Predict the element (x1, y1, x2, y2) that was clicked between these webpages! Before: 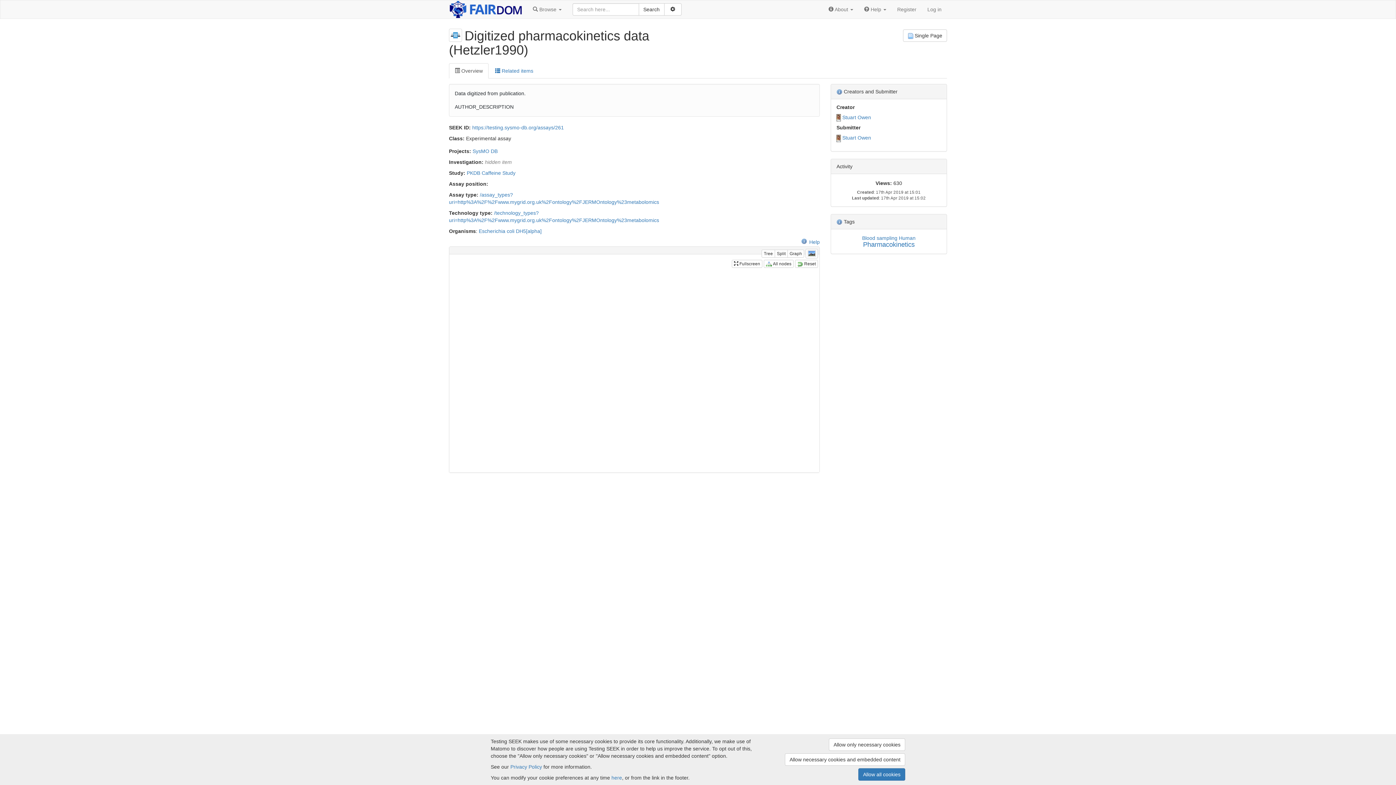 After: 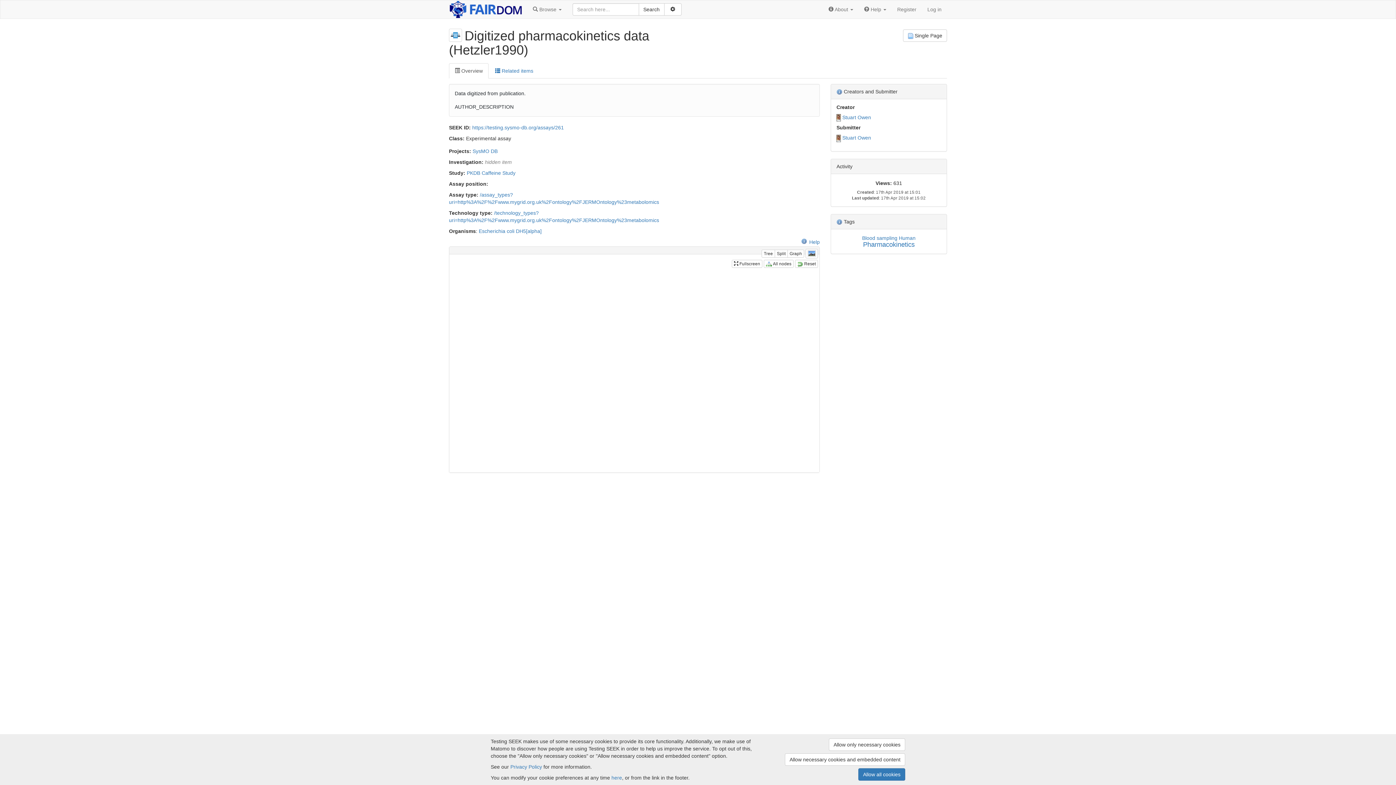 Action: bbox: (449, 28, 462, 41)